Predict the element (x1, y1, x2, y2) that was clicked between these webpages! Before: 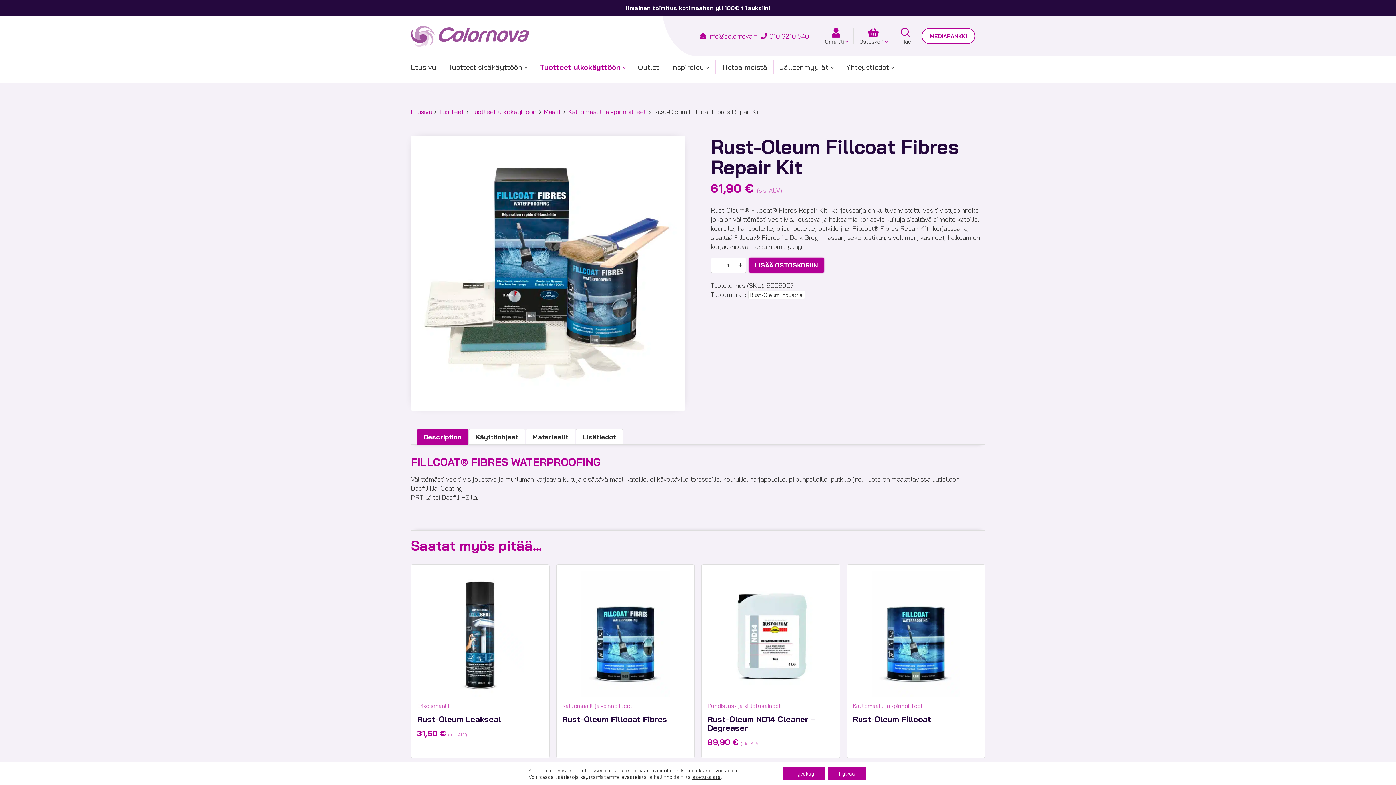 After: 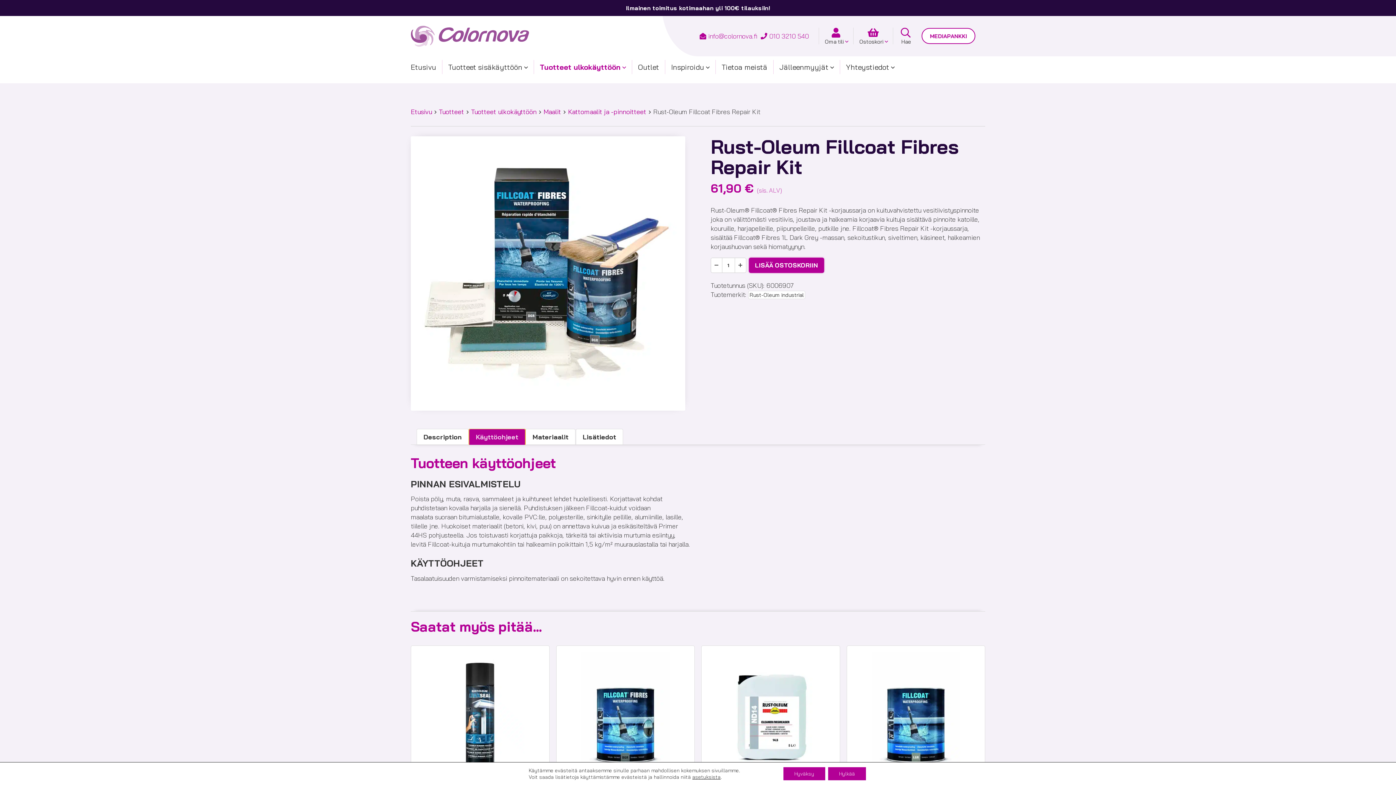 Action: label: Käyttöohjeet bbox: (469, 429, 525, 444)